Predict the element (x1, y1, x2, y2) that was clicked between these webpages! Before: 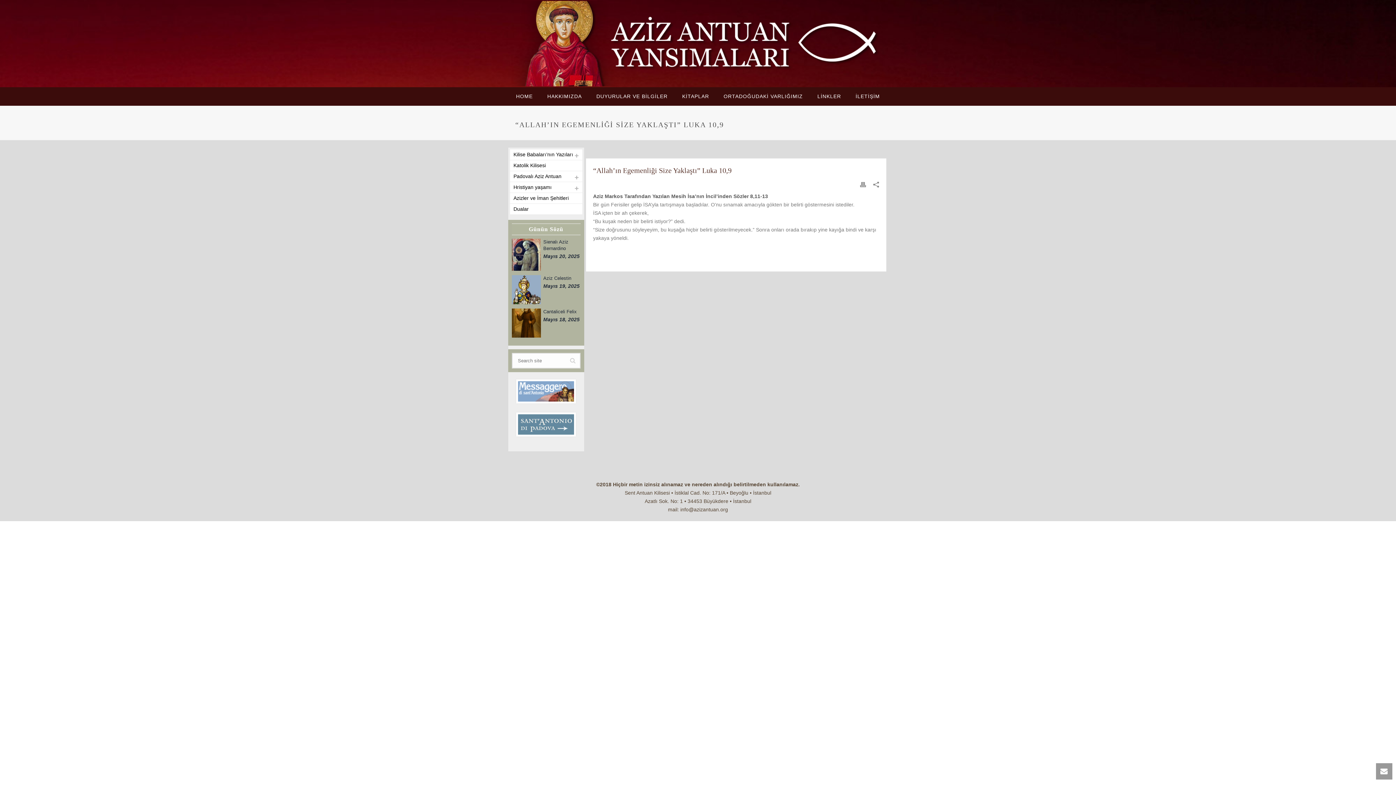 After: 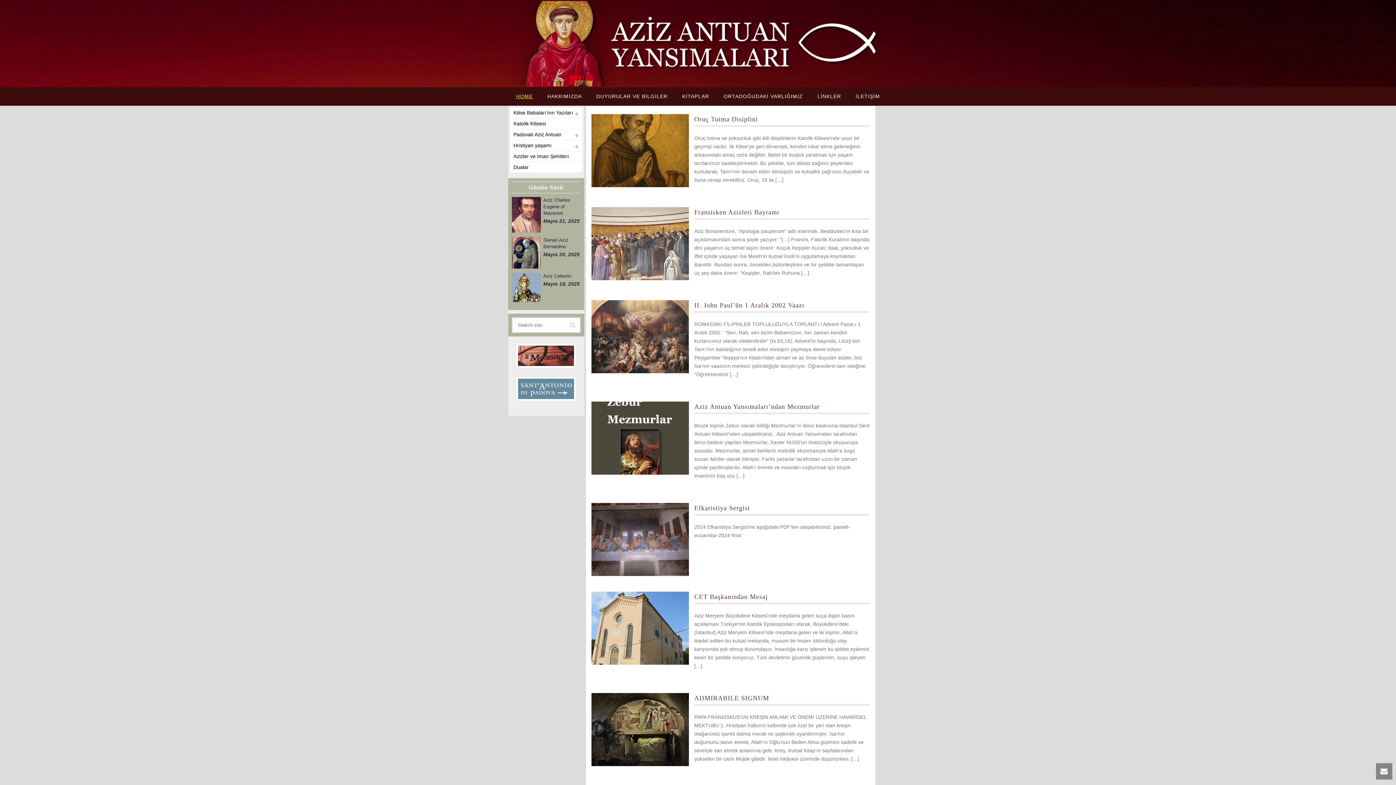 Action: bbox: (512, 0, 884, 87)